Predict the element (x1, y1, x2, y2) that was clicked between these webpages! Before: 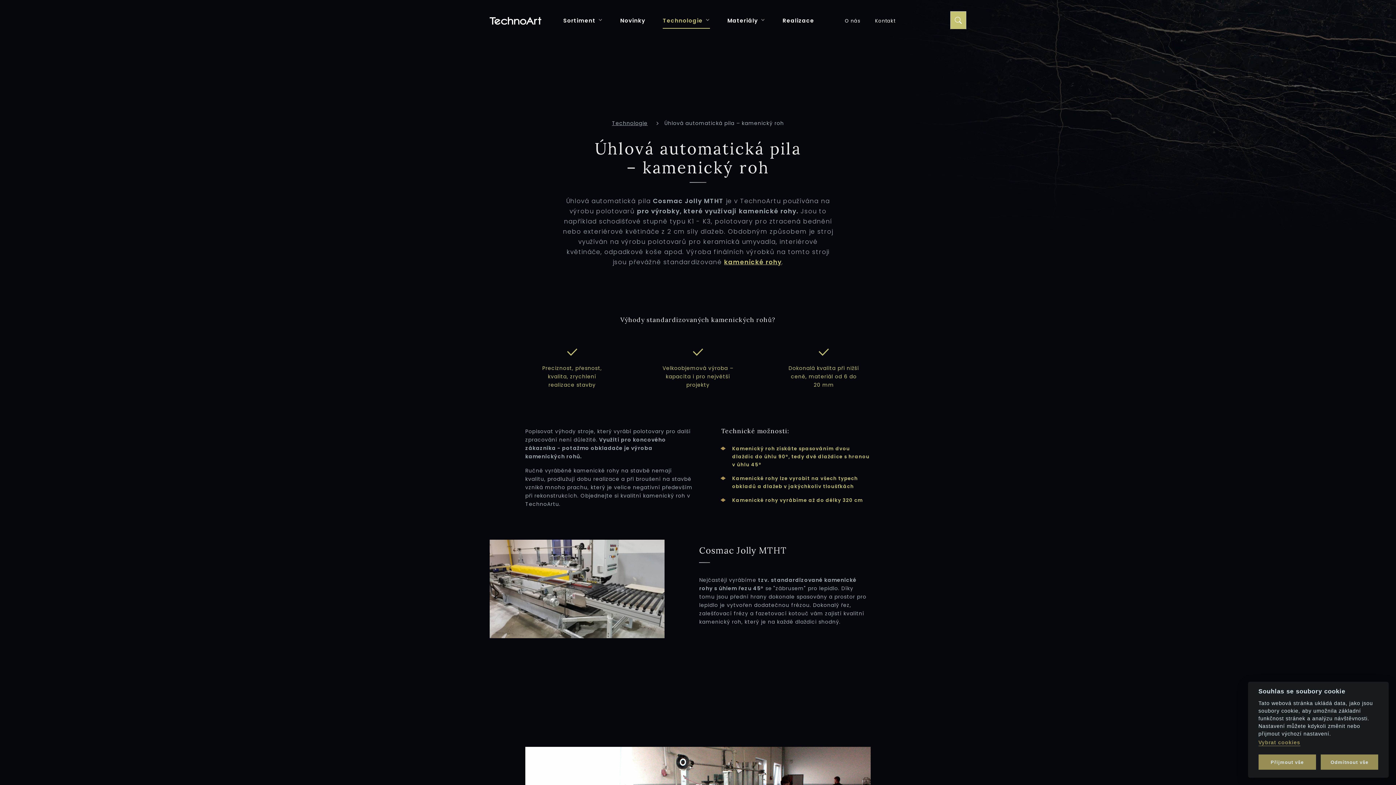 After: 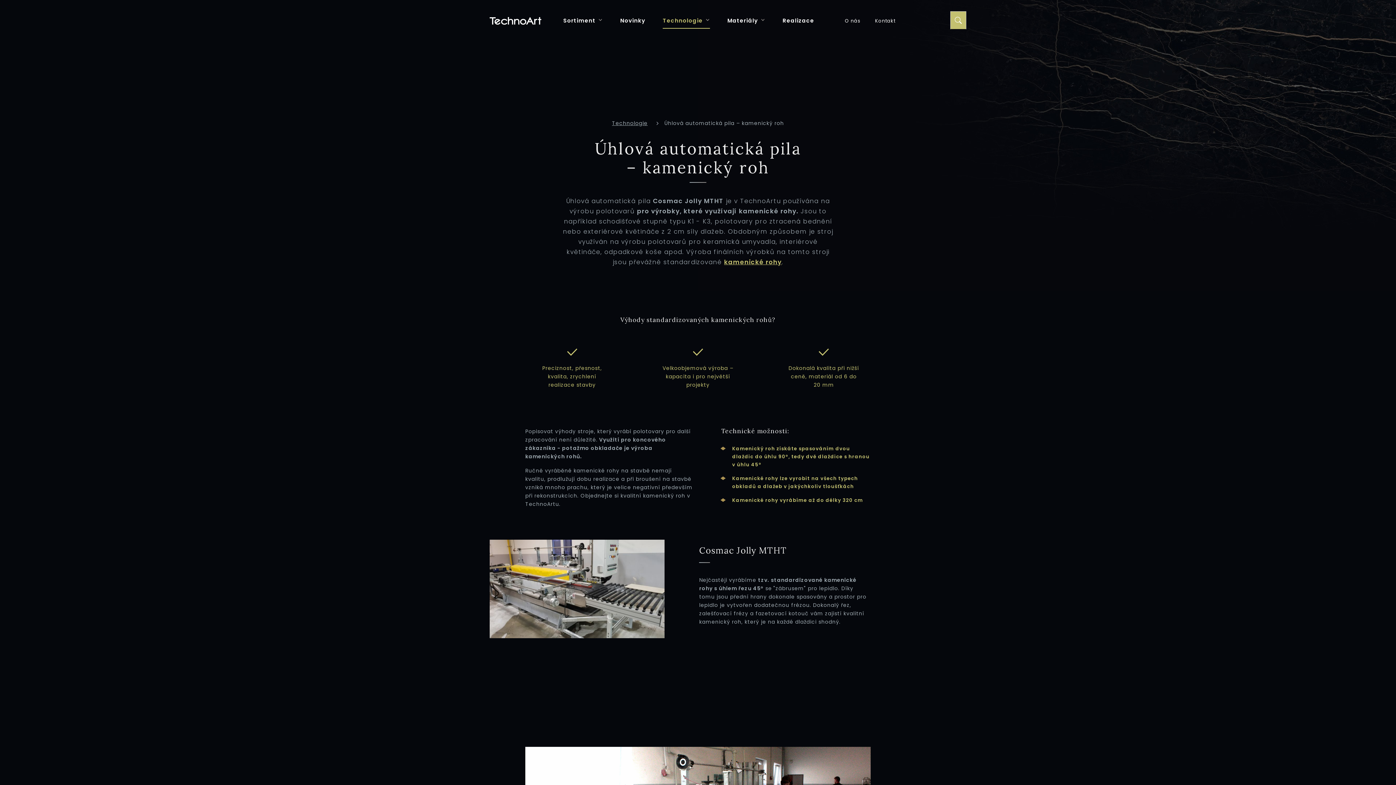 Action: bbox: (1321, 755, 1378, 770) label: Odmítnout vše